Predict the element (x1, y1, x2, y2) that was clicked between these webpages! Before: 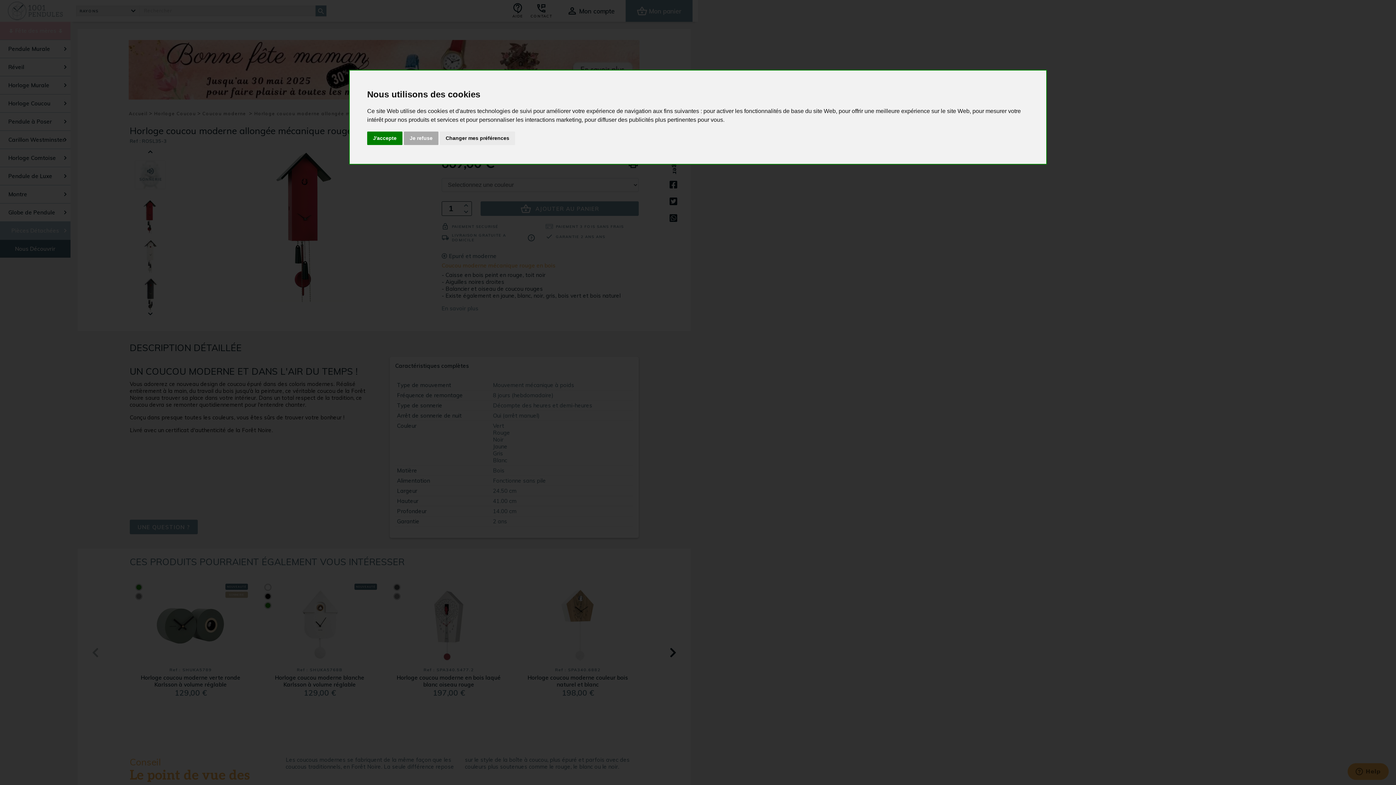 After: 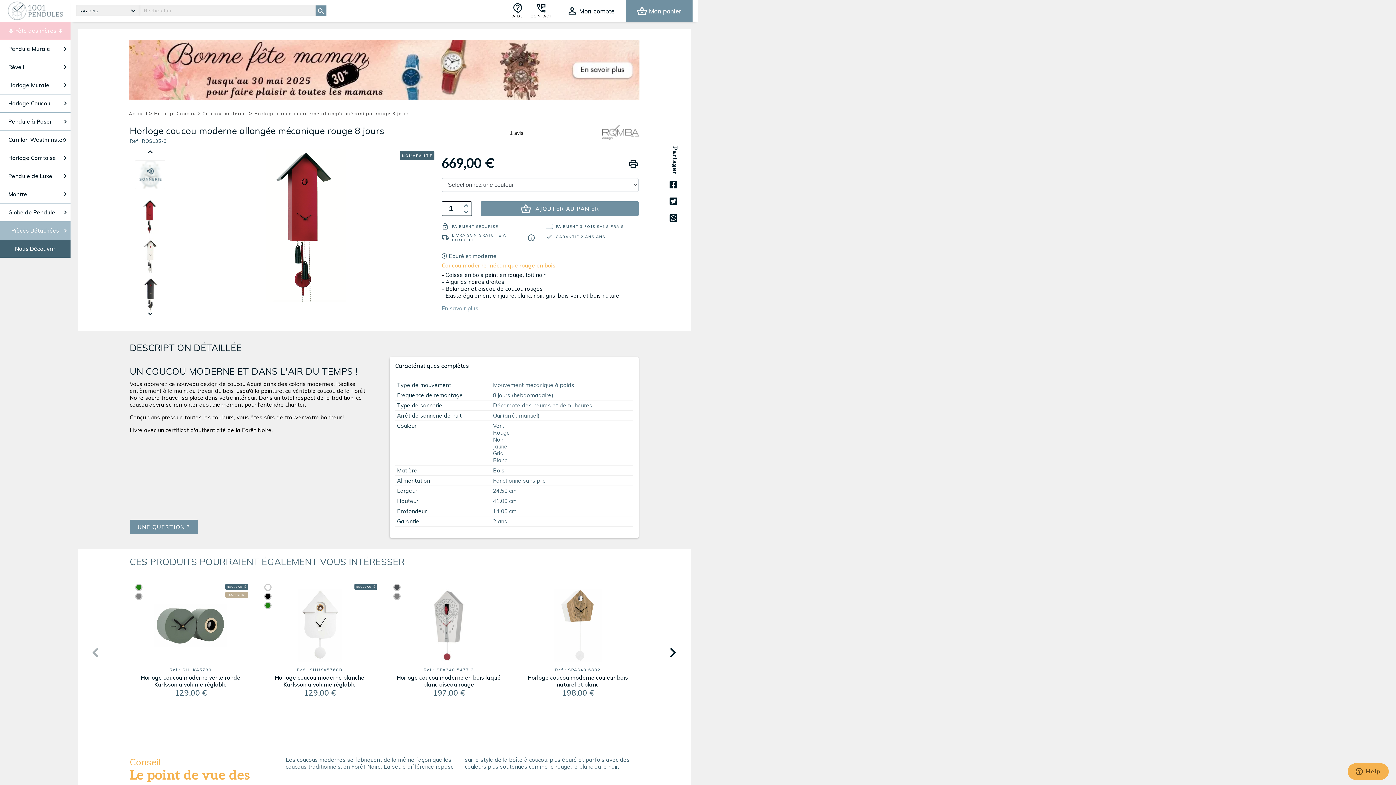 Action: label: J'accepte bbox: (367, 131, 402, 145)